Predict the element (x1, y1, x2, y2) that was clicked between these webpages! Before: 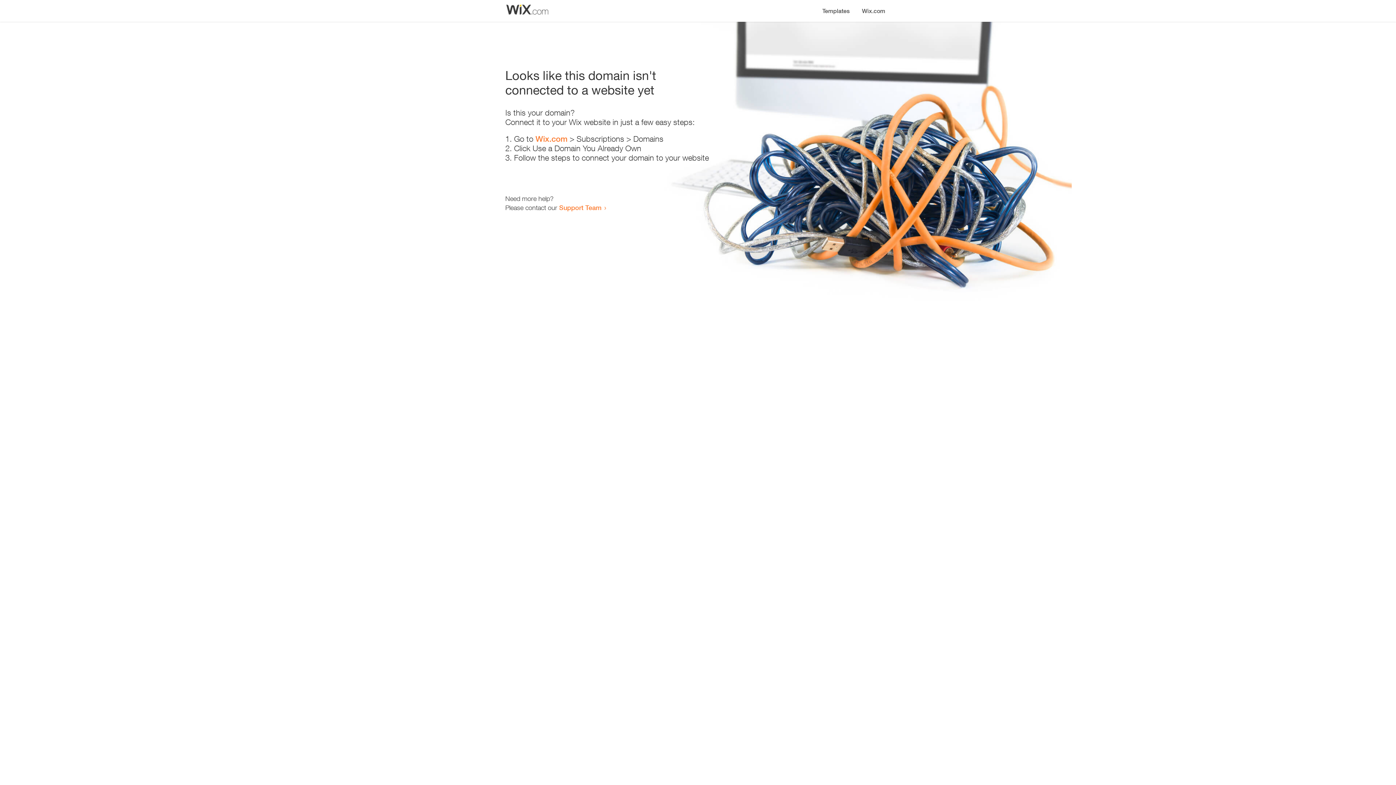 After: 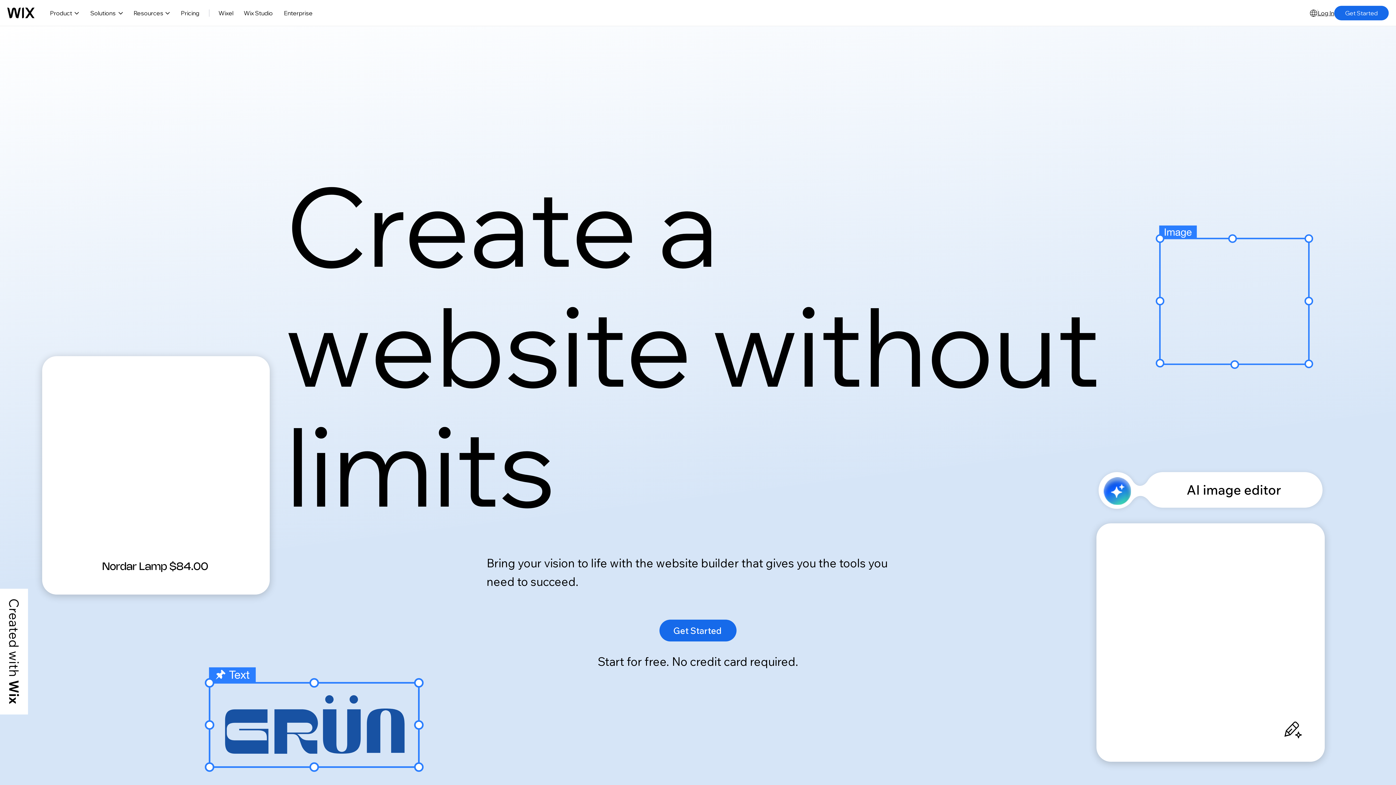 Action: label: Wix.com bbox: (856, 0, 890, 14)